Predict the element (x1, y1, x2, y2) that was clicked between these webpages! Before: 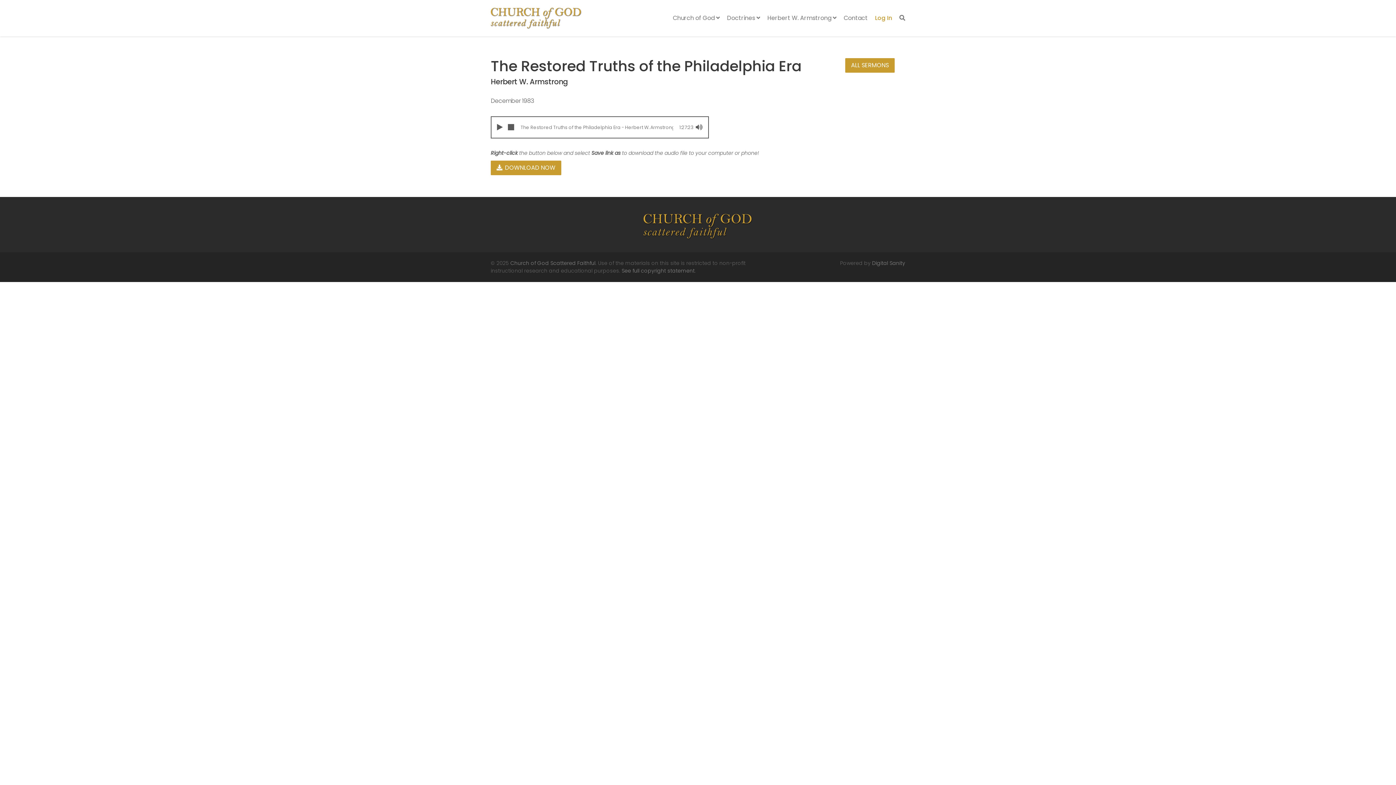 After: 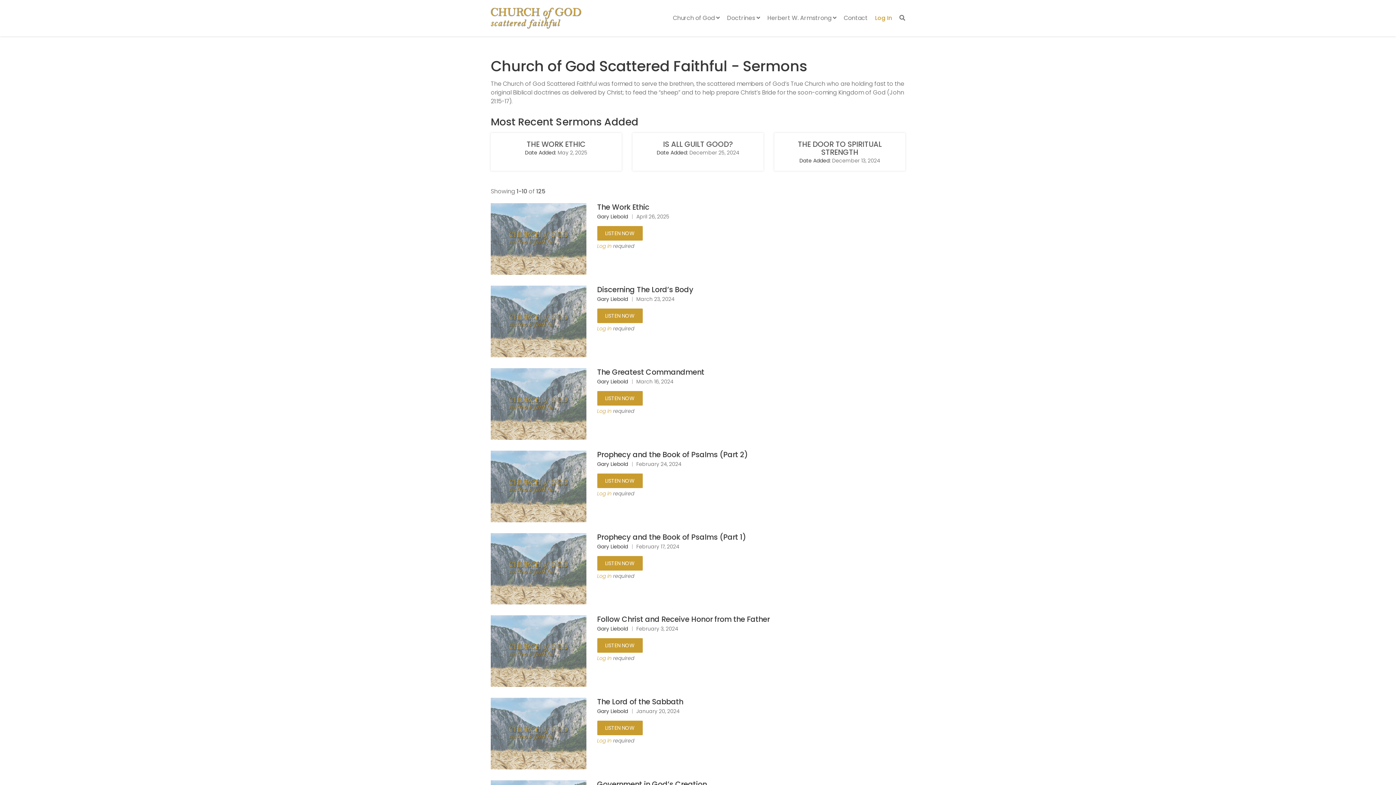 Action: label: ALL SERMONS bbox: (845, 58, 894, 72)